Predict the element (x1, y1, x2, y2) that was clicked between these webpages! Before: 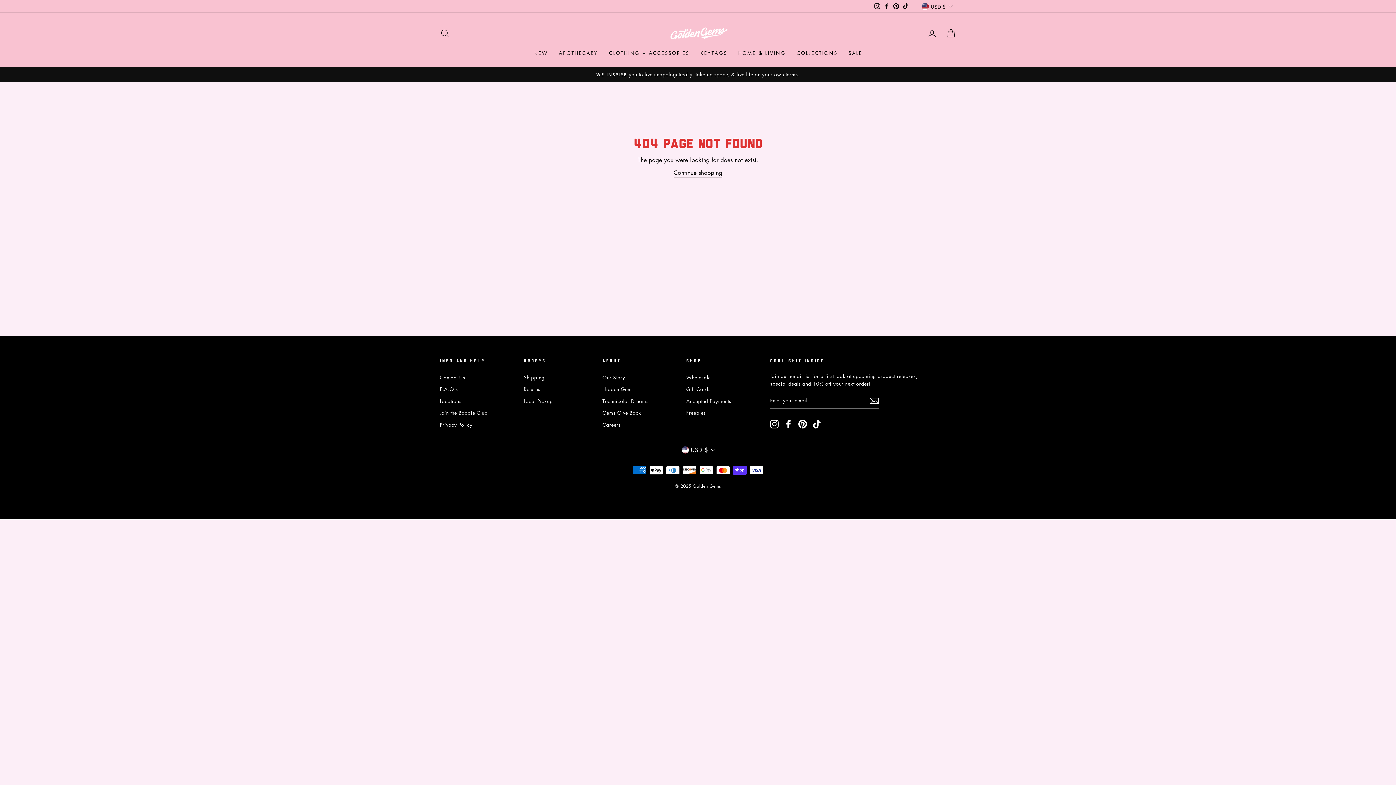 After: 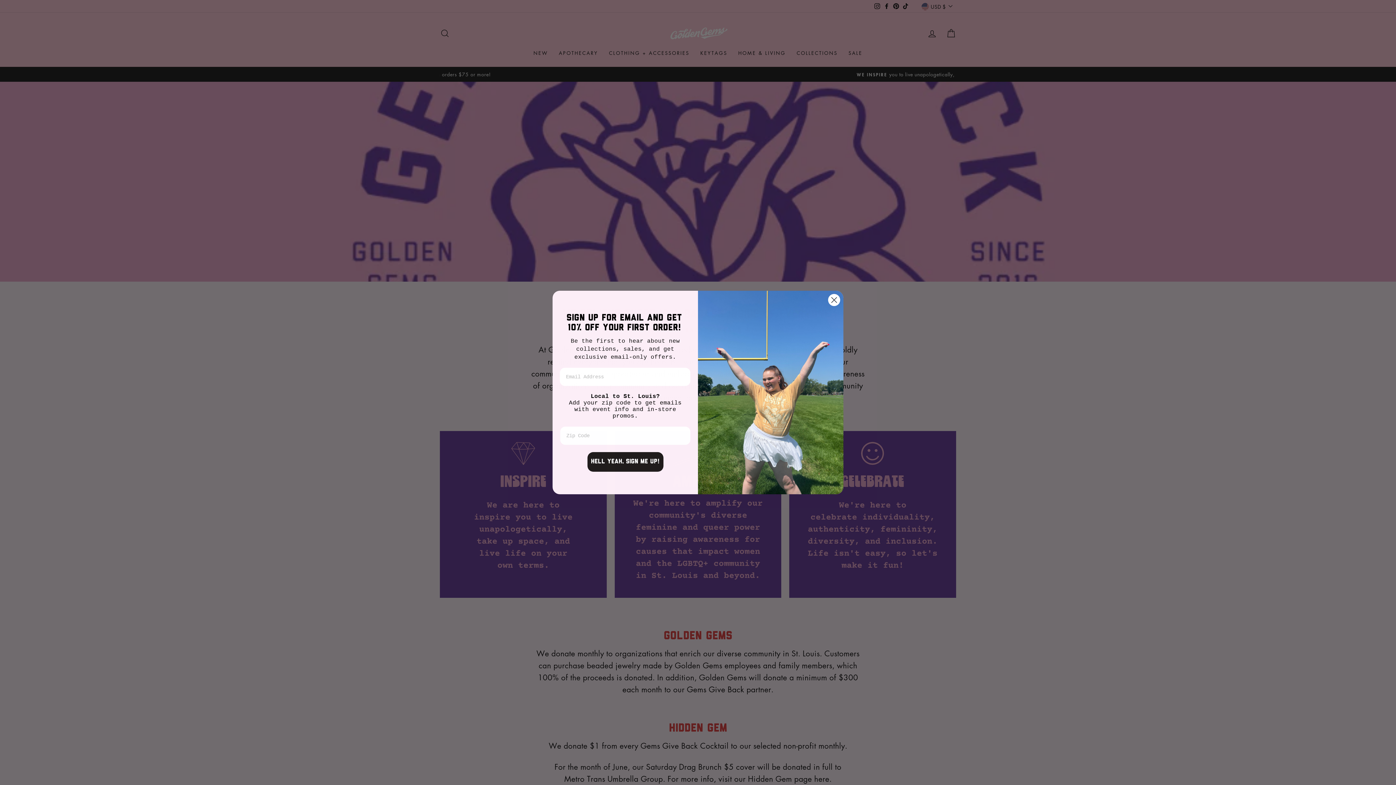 Action: label: Gems Give Back bbox: (602, 407, 641, 418)